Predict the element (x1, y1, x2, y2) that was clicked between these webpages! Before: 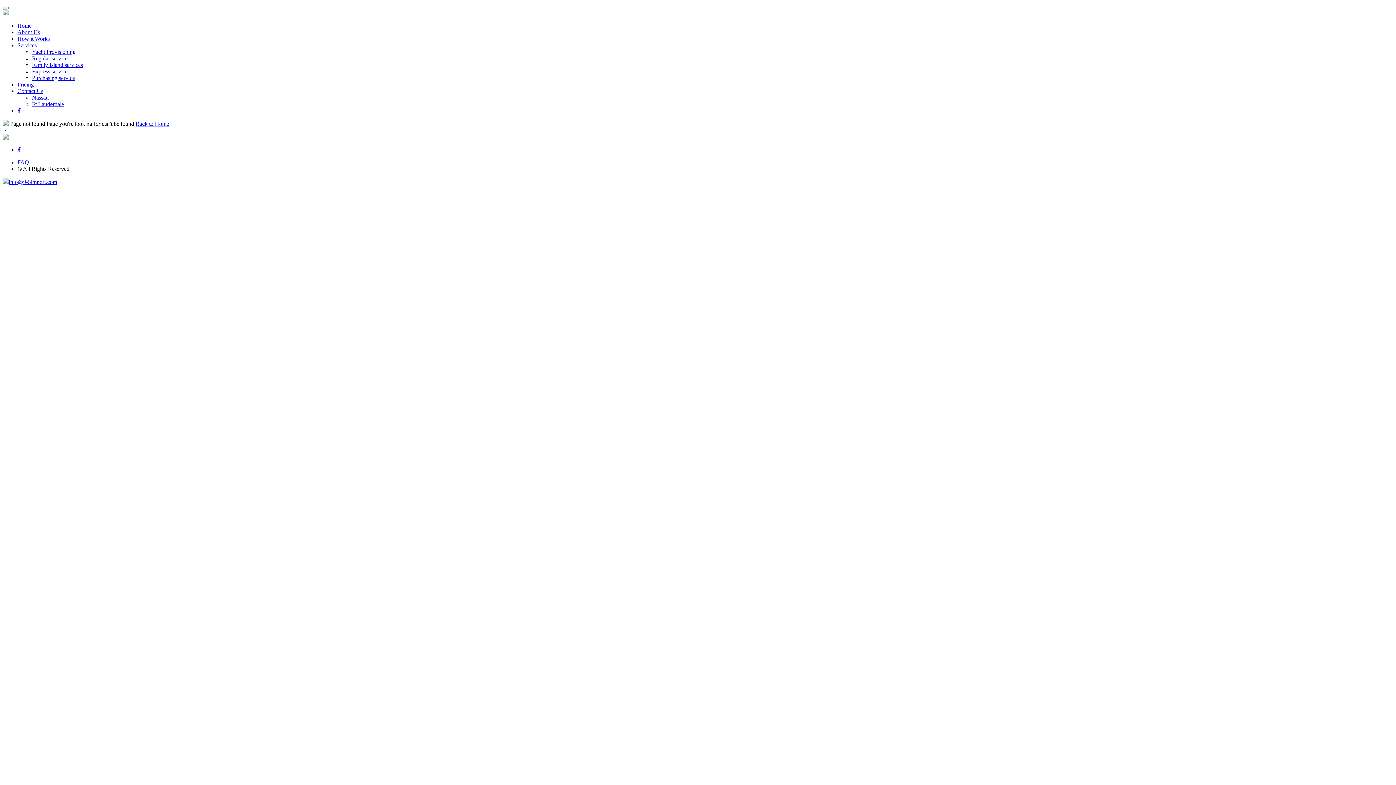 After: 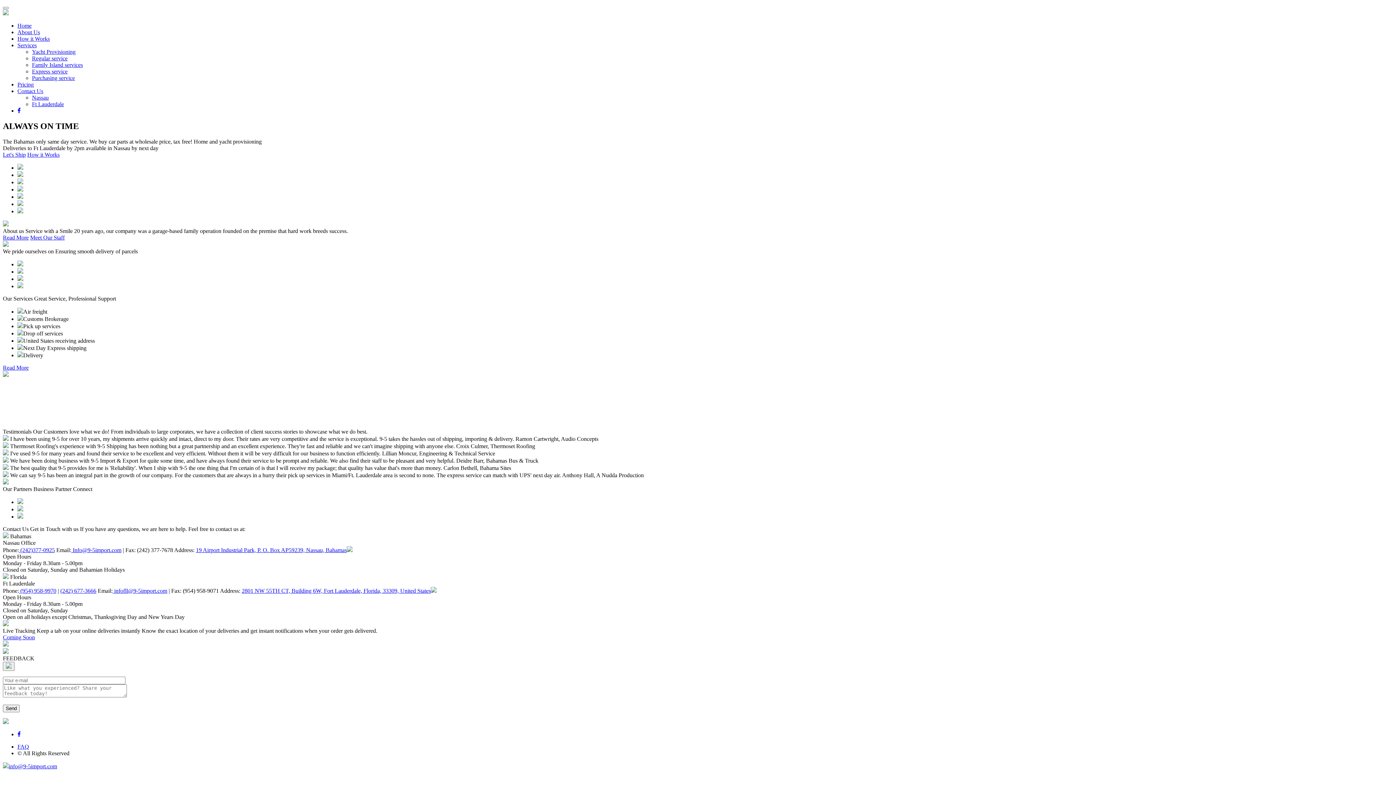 Action: bbox: (135, 120, 169, 126) label: Back to Home